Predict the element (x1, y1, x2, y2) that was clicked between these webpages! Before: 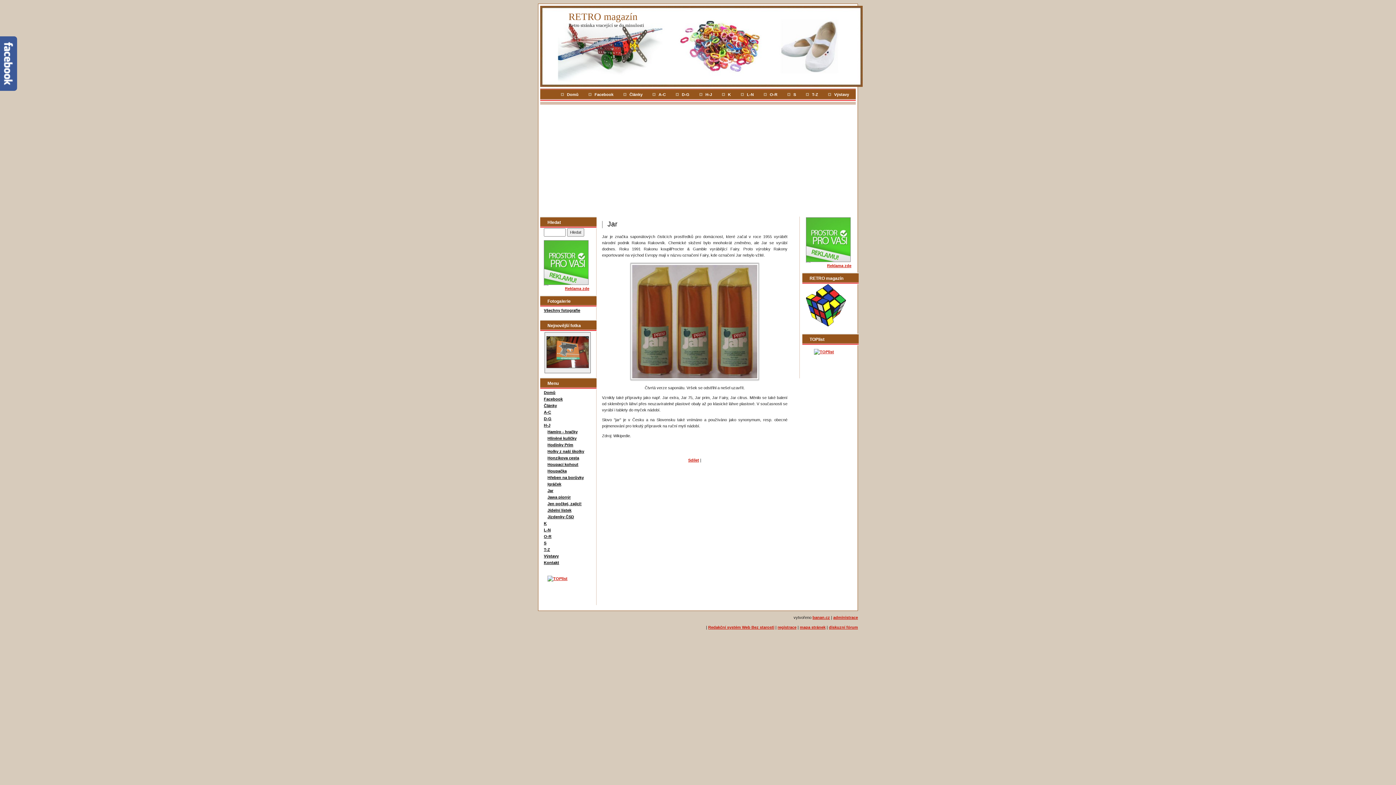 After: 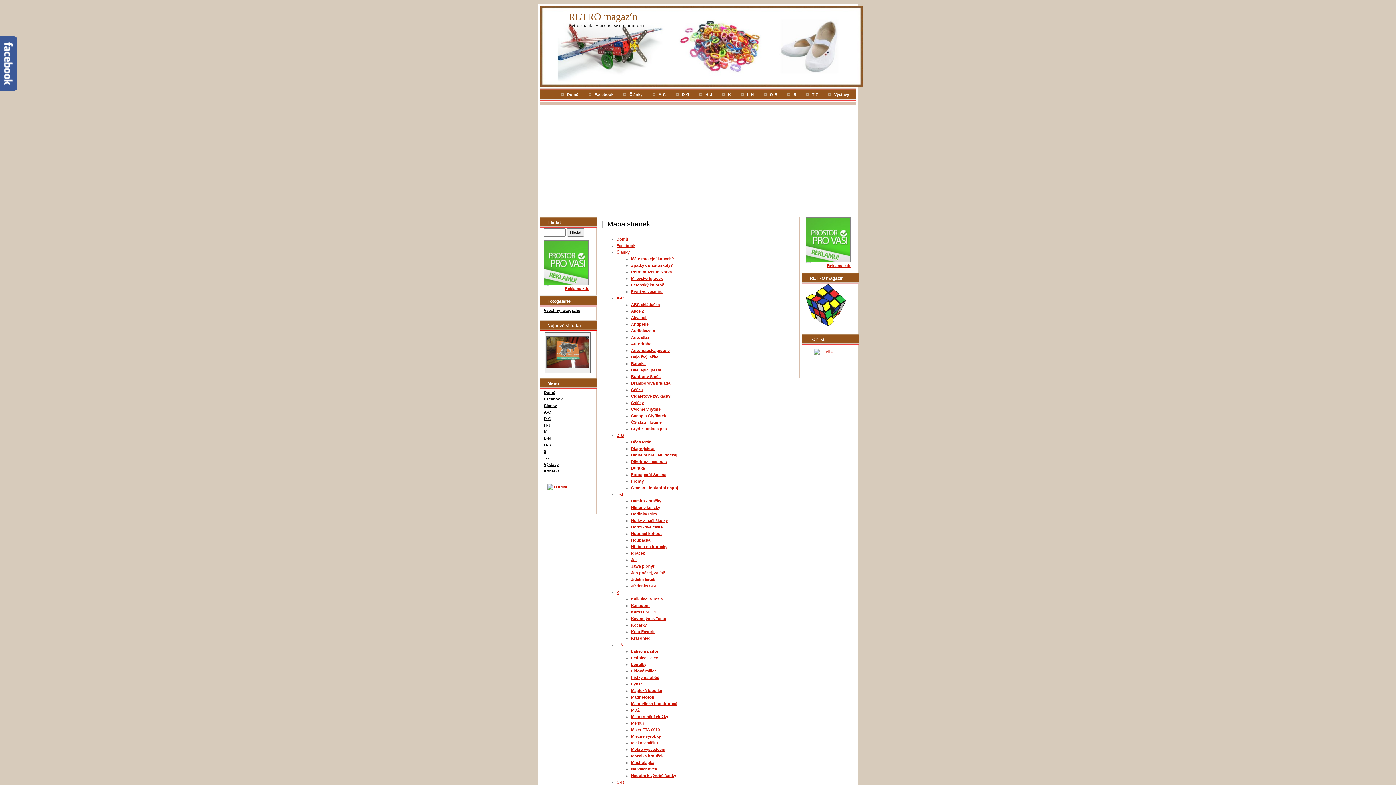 Action: bbox: (800, 625, 825, 629) label: mapa stránek